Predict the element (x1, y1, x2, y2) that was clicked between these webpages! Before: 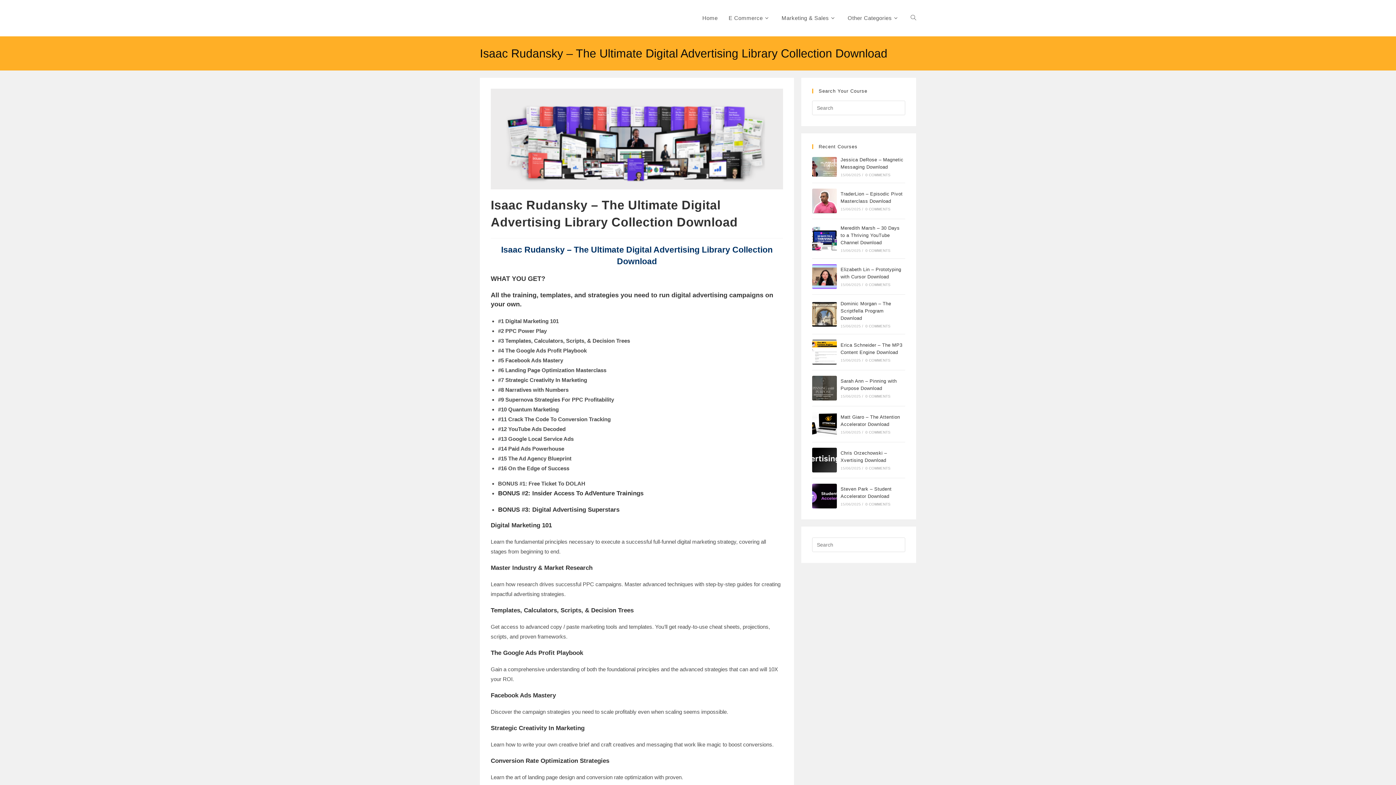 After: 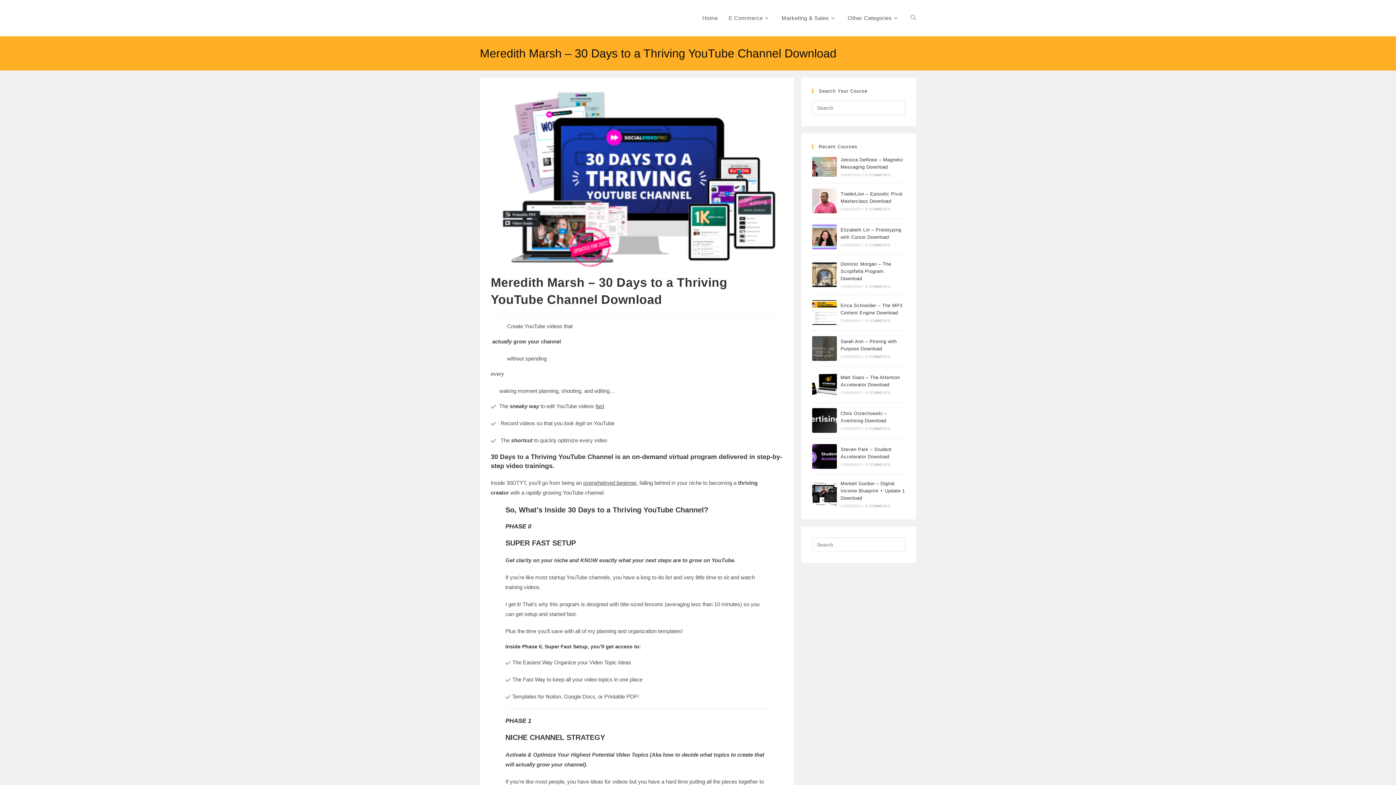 Action: label: Meredith Marsh – 30 Days to a Thriving YouTube Channel Download bbox: (840, 225, 899, 245)